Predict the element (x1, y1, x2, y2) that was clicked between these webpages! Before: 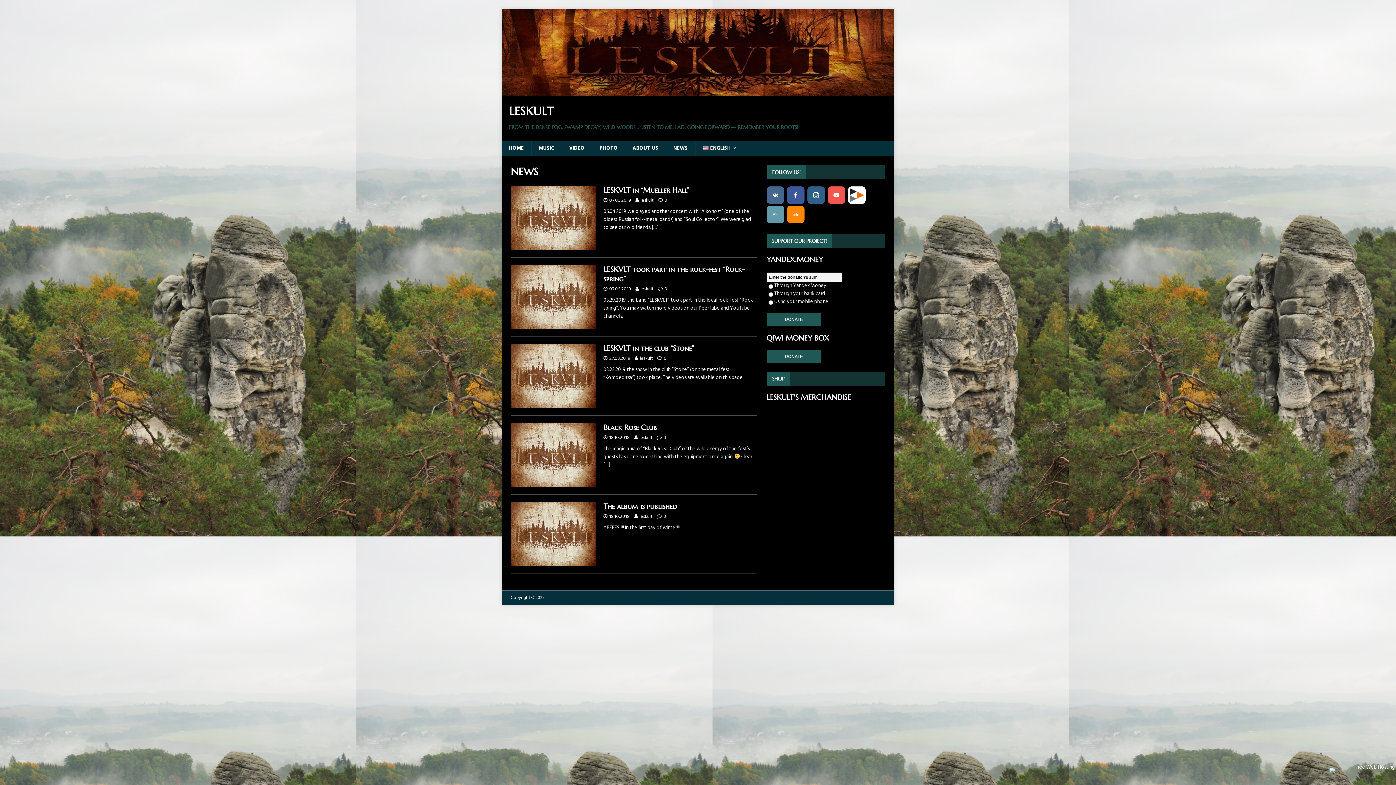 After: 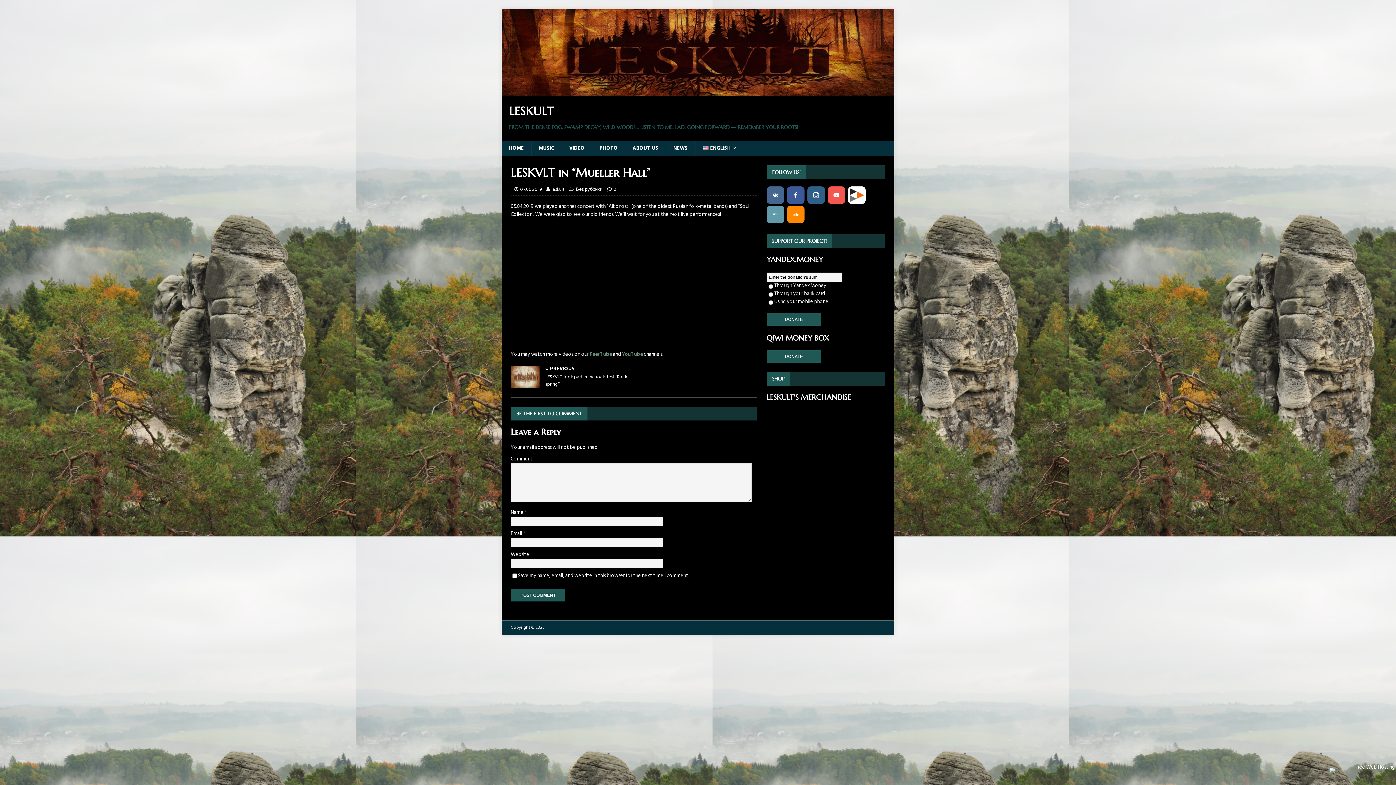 Action: label: LESKVLT in “Mueller Hall” bbox: (603, 185, 689, 195)